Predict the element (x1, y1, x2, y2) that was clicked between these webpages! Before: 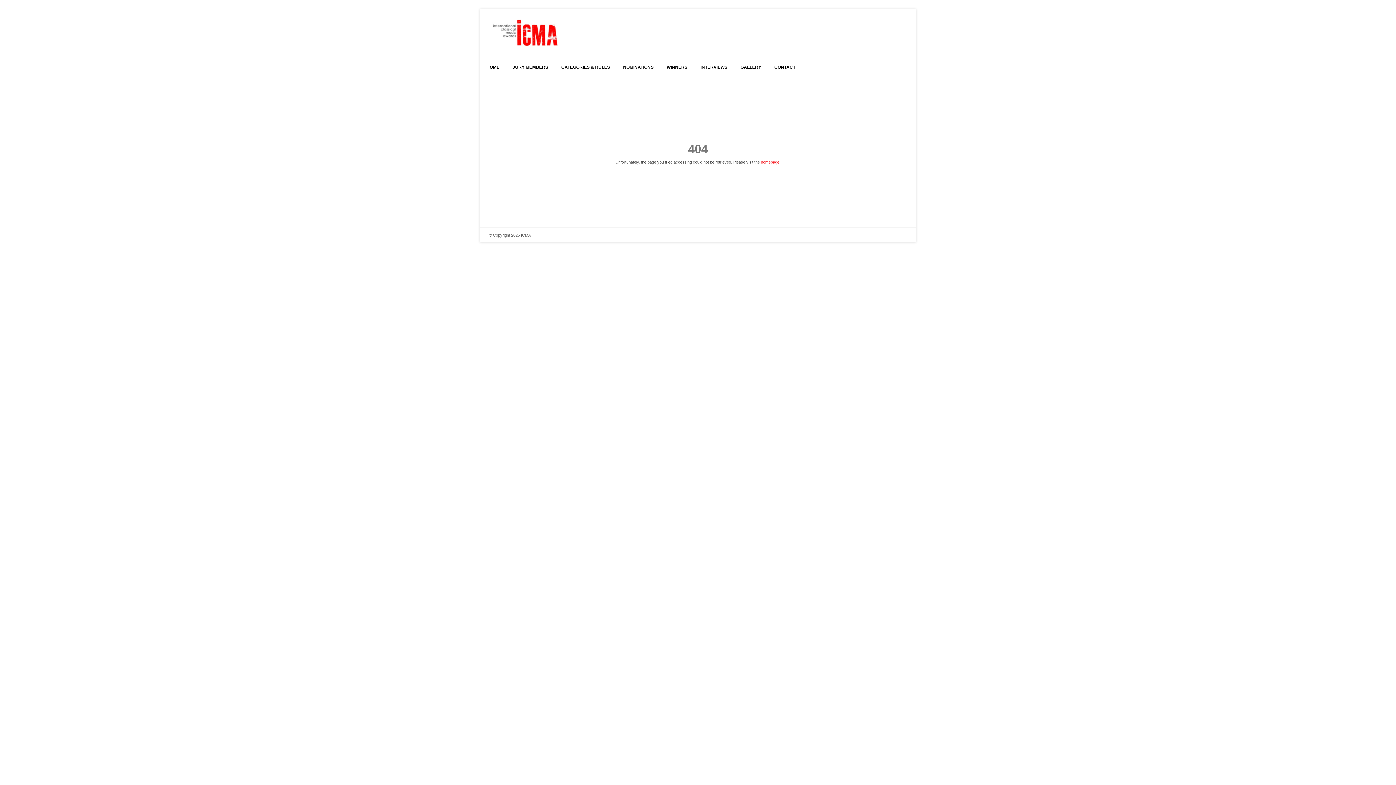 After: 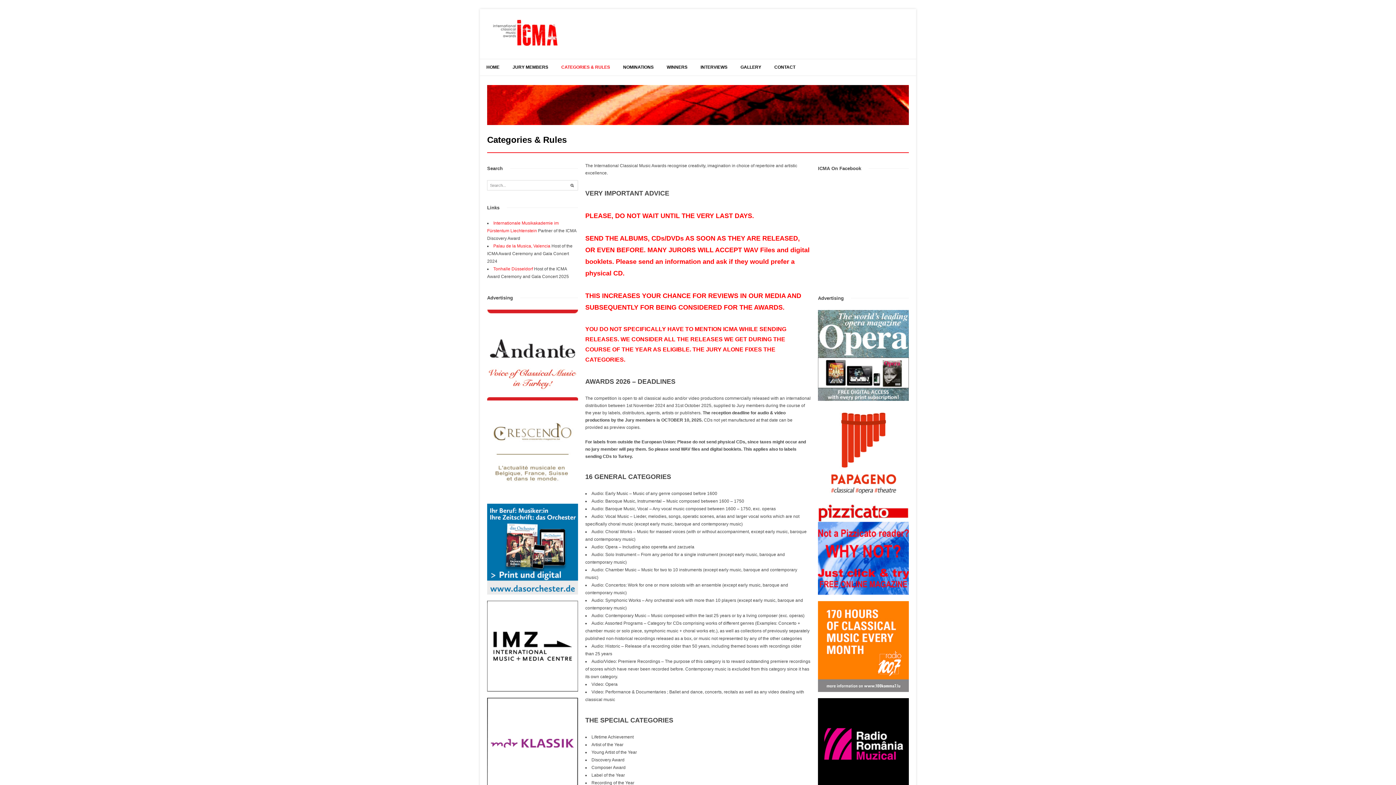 Action: label: CATEGORIES & RULES bbox: (554, 59, 616, 75)